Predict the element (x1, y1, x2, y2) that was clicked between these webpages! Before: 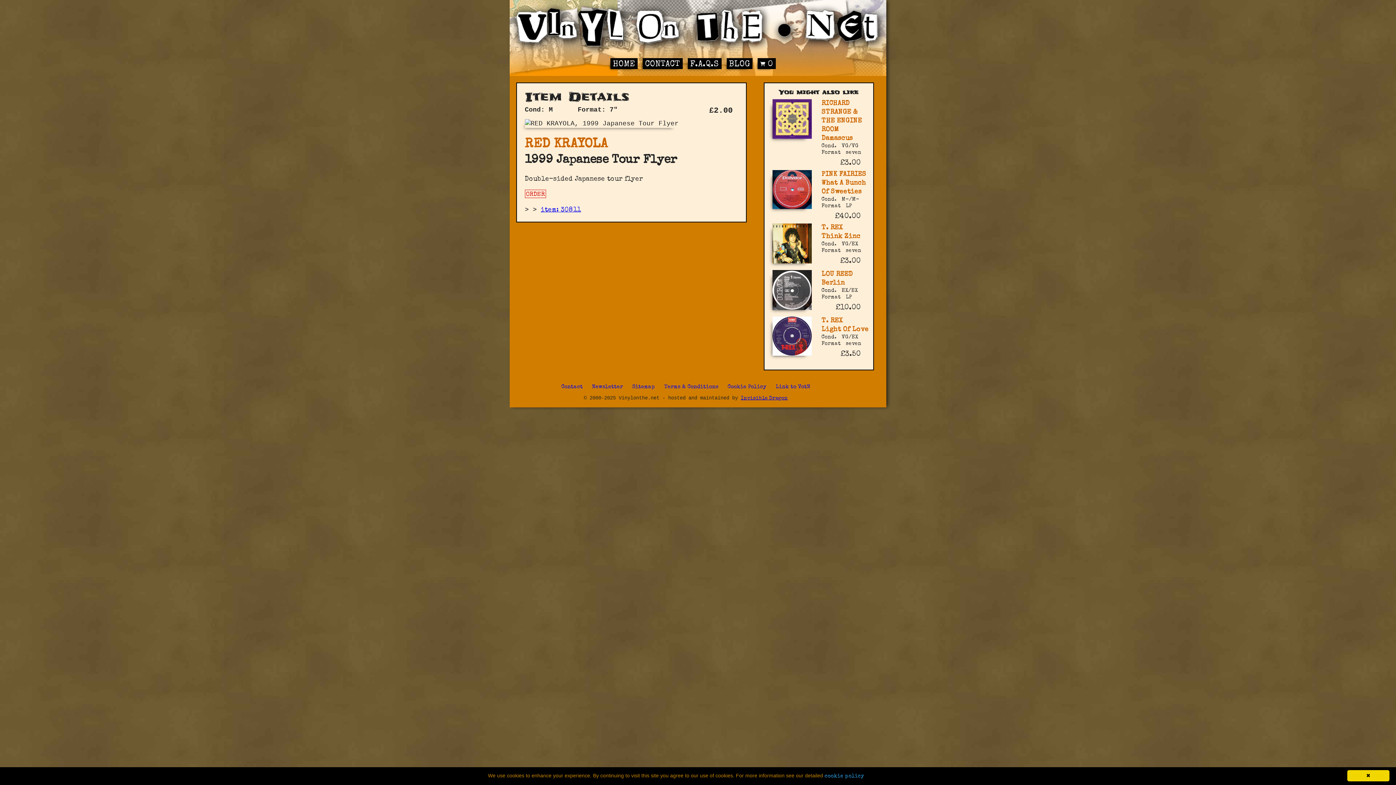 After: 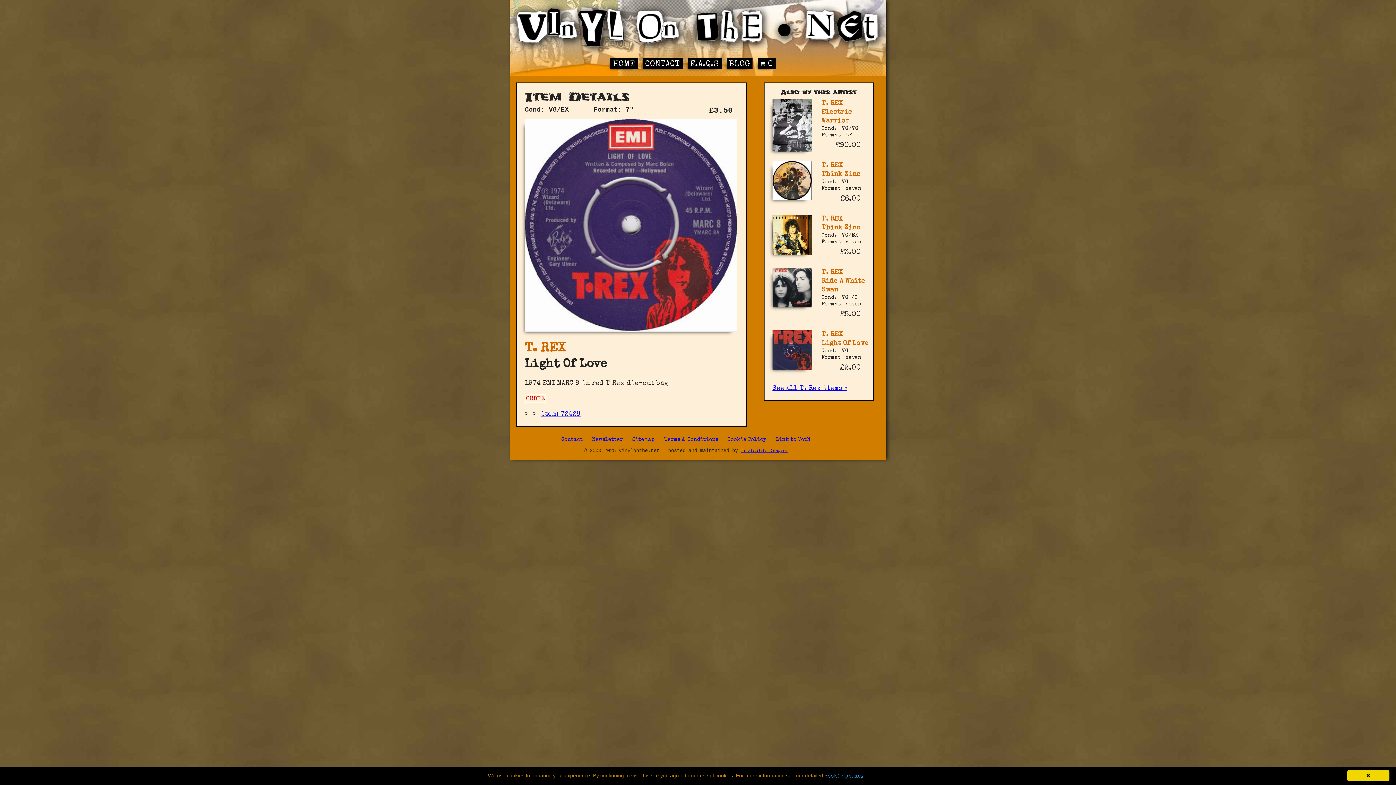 Action: bbox: (772, 316, 870, 334) label: T. REX
Light Of Love